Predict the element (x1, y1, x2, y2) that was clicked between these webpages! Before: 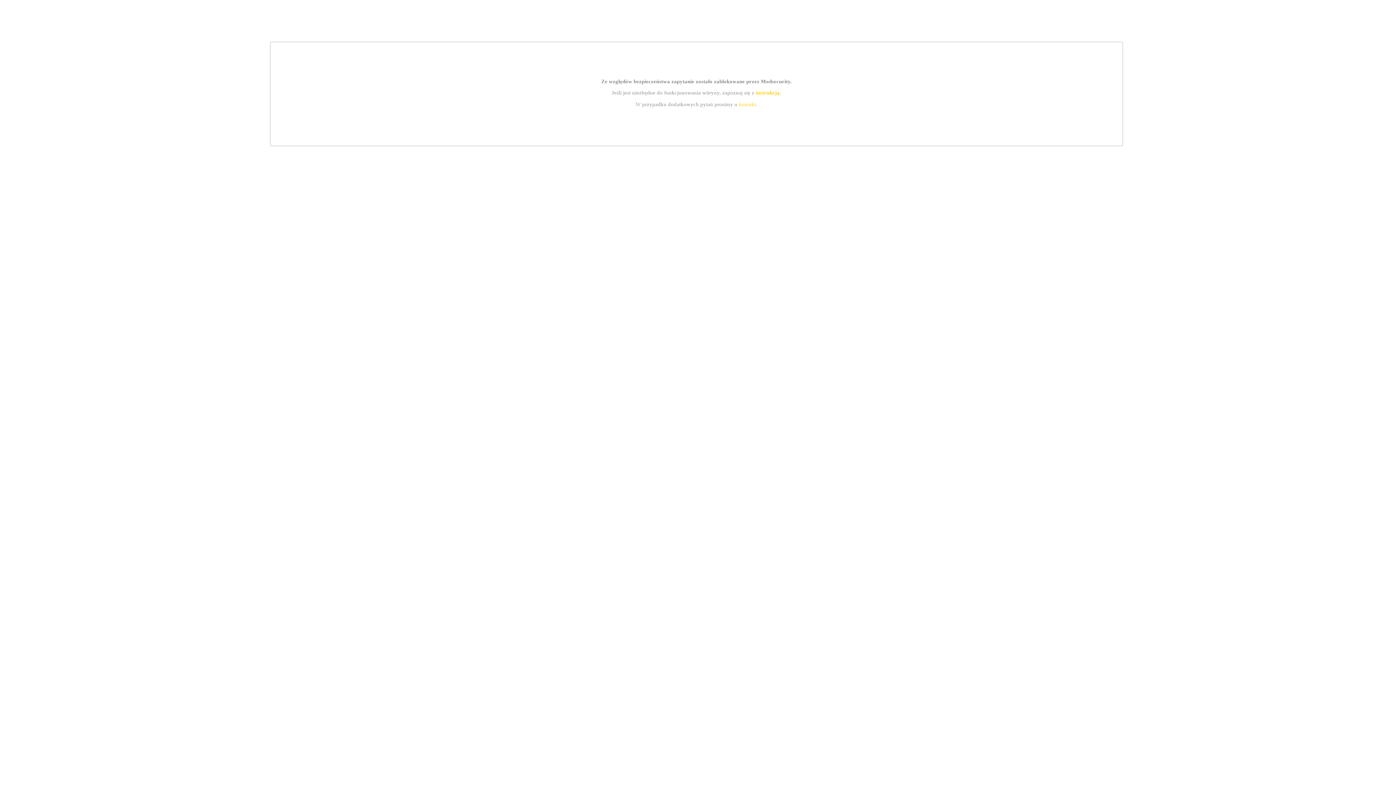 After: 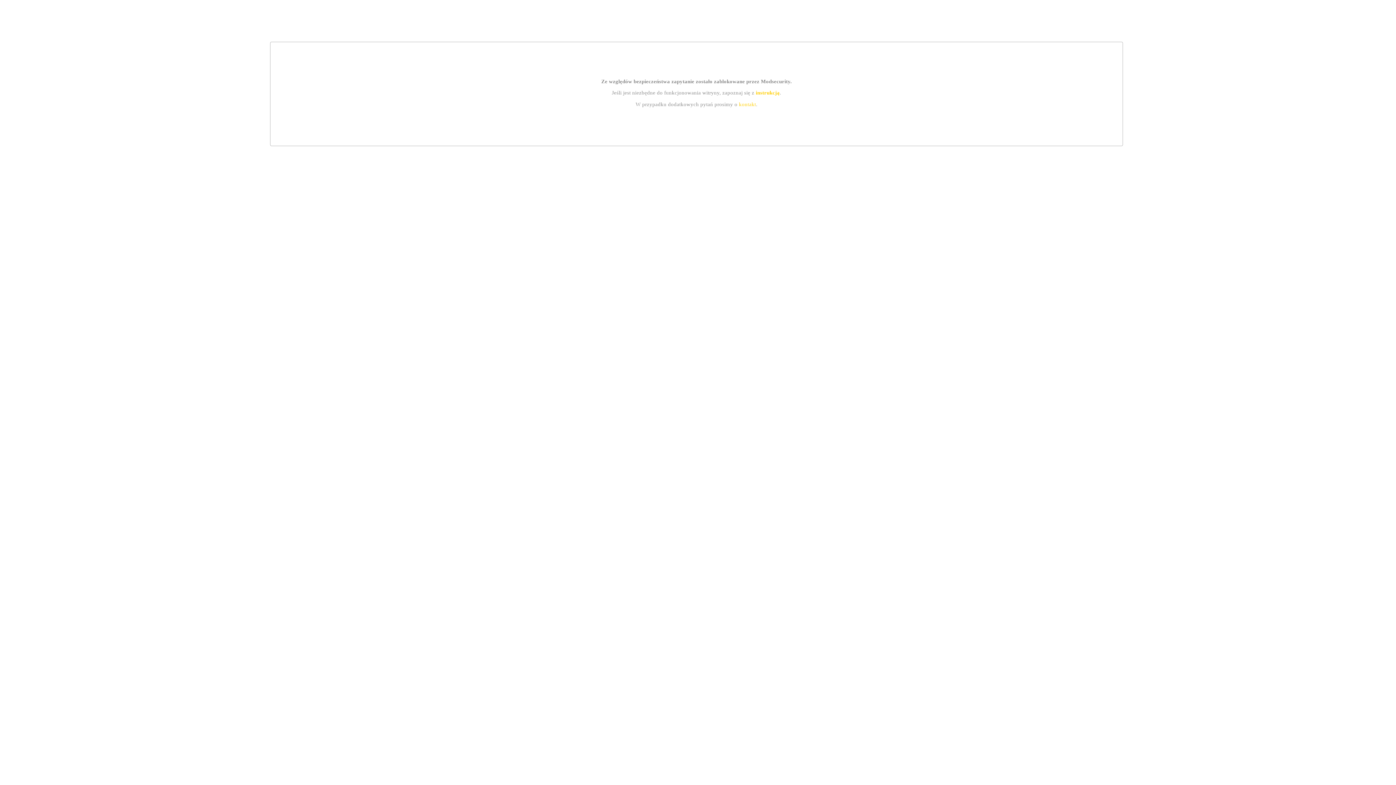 Action: label: instrukcją bbox: (755, 89, 779, 95)